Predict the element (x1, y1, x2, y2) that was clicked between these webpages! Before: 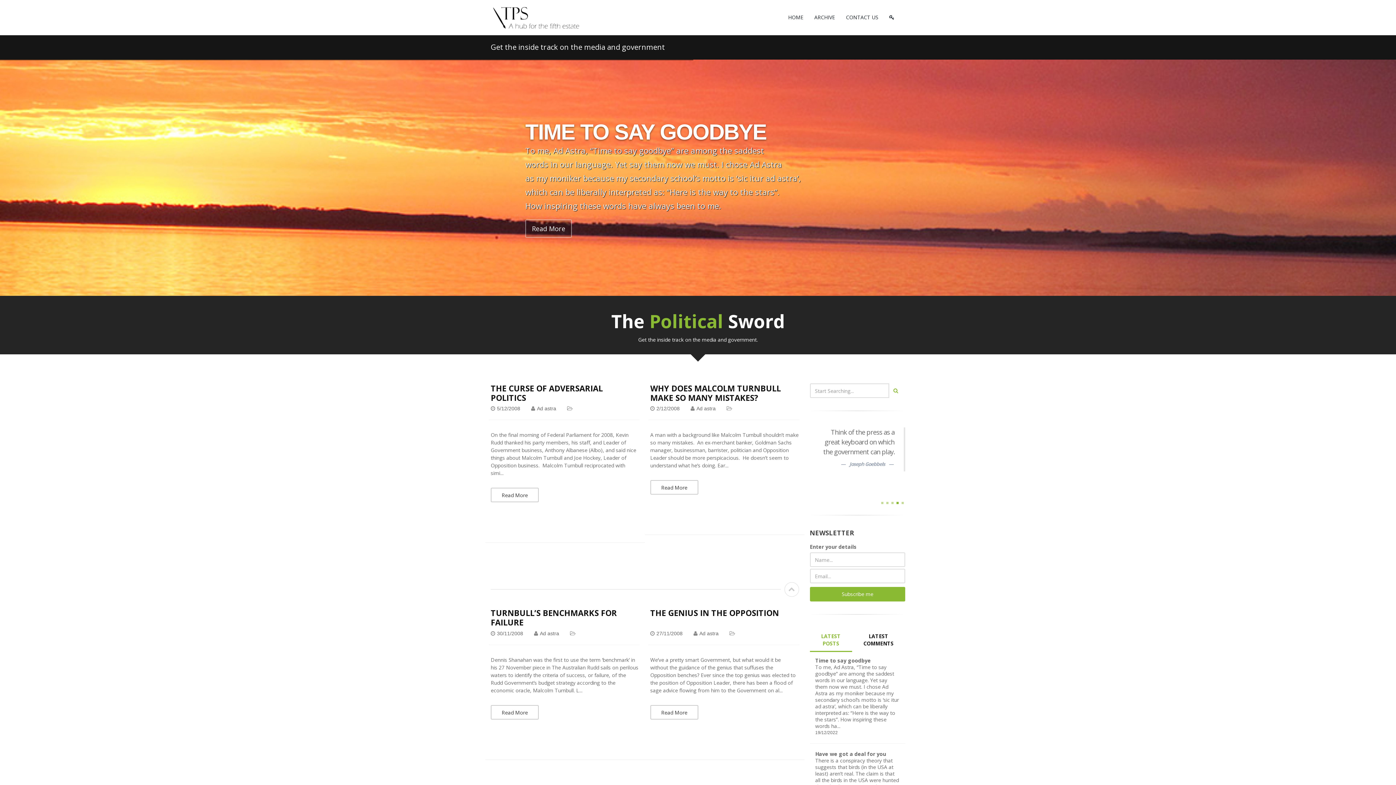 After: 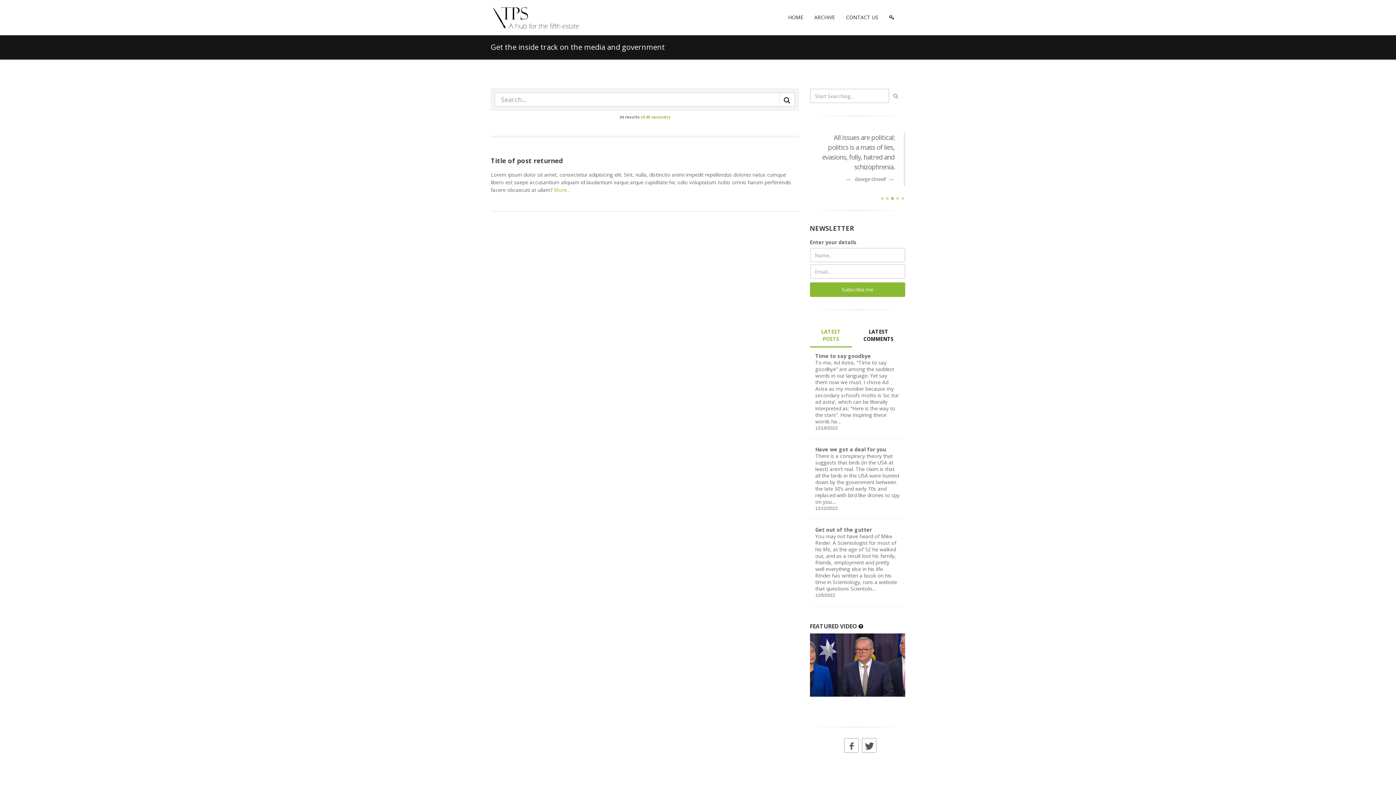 Action: bbox: (888, 383, 905, 398)